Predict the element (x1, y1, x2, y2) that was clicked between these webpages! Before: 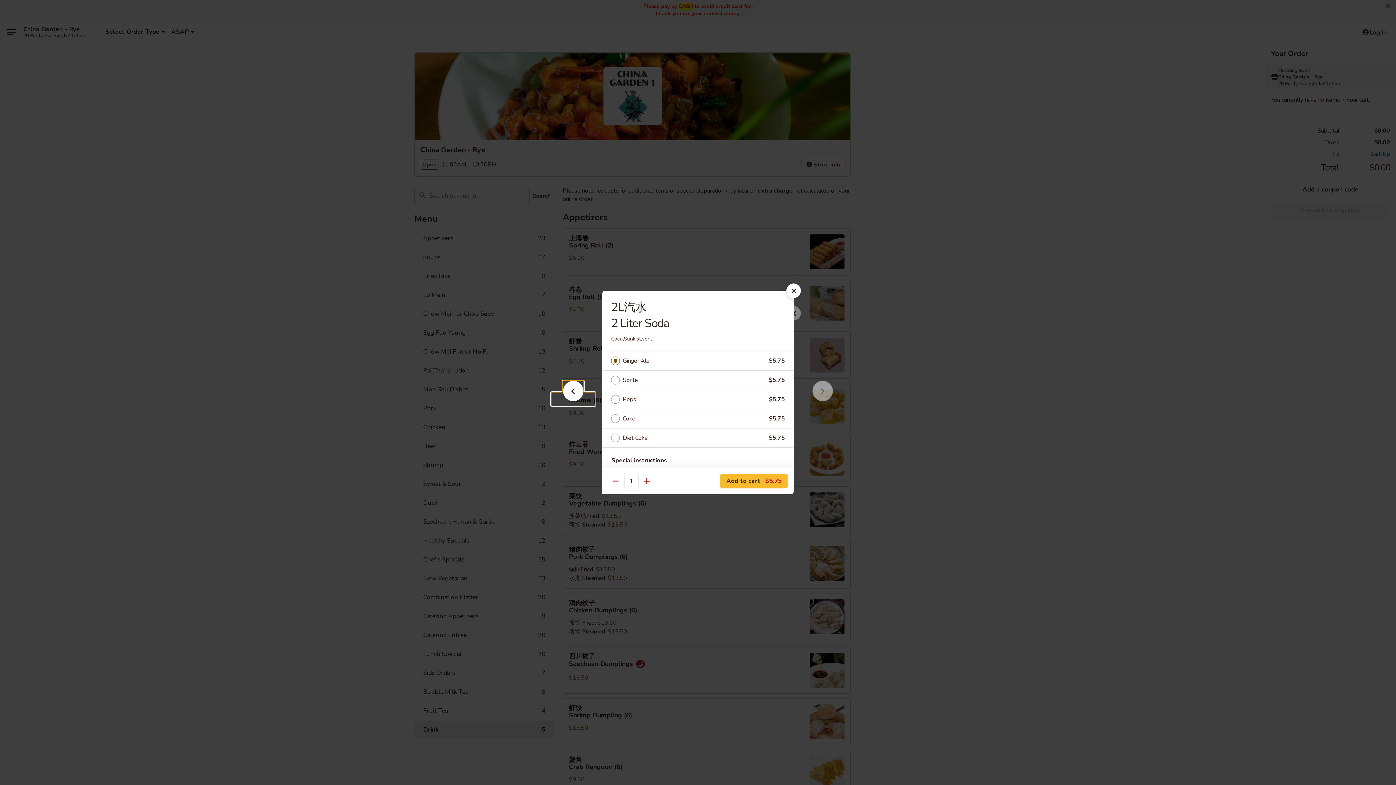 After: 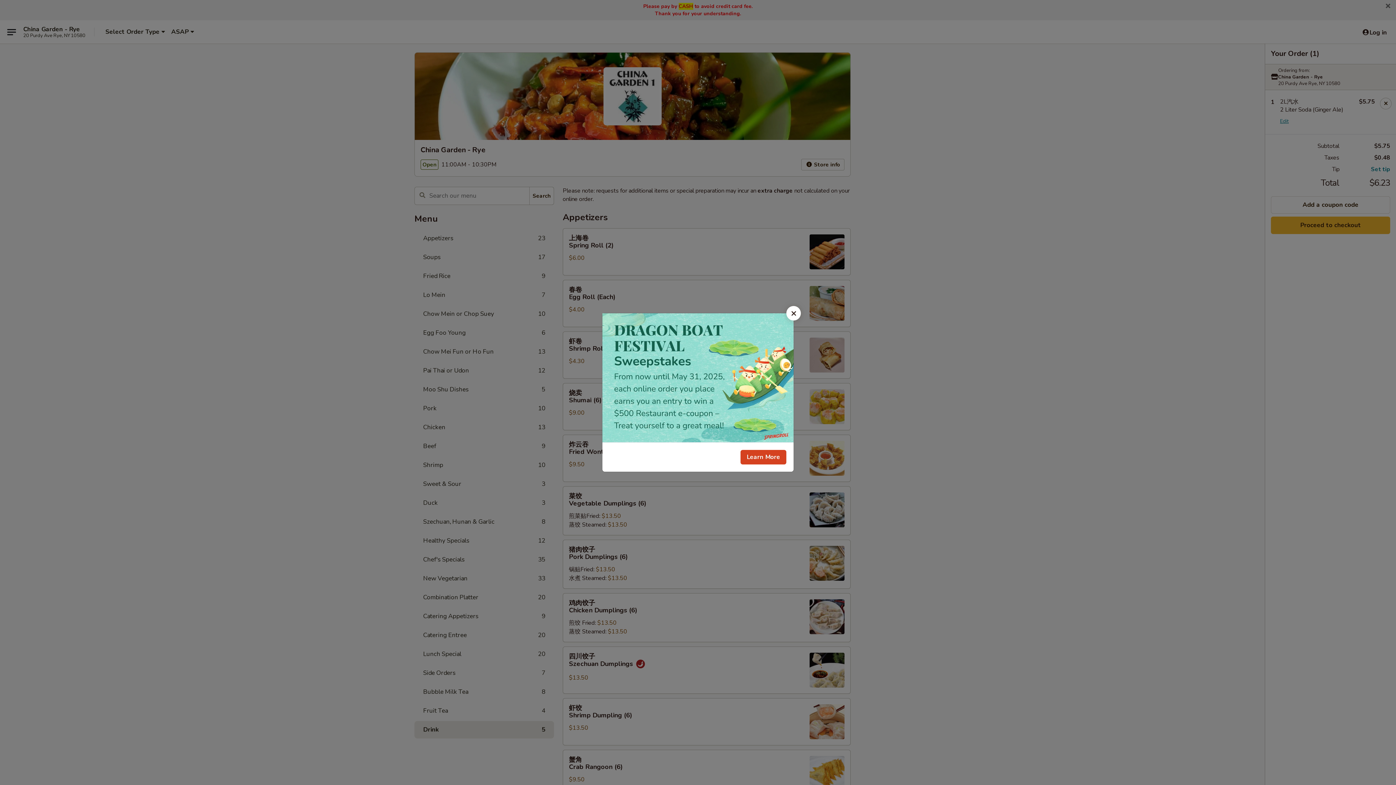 Action: bbox: (720, 474, 788, 488) label: Add to cart $5.75